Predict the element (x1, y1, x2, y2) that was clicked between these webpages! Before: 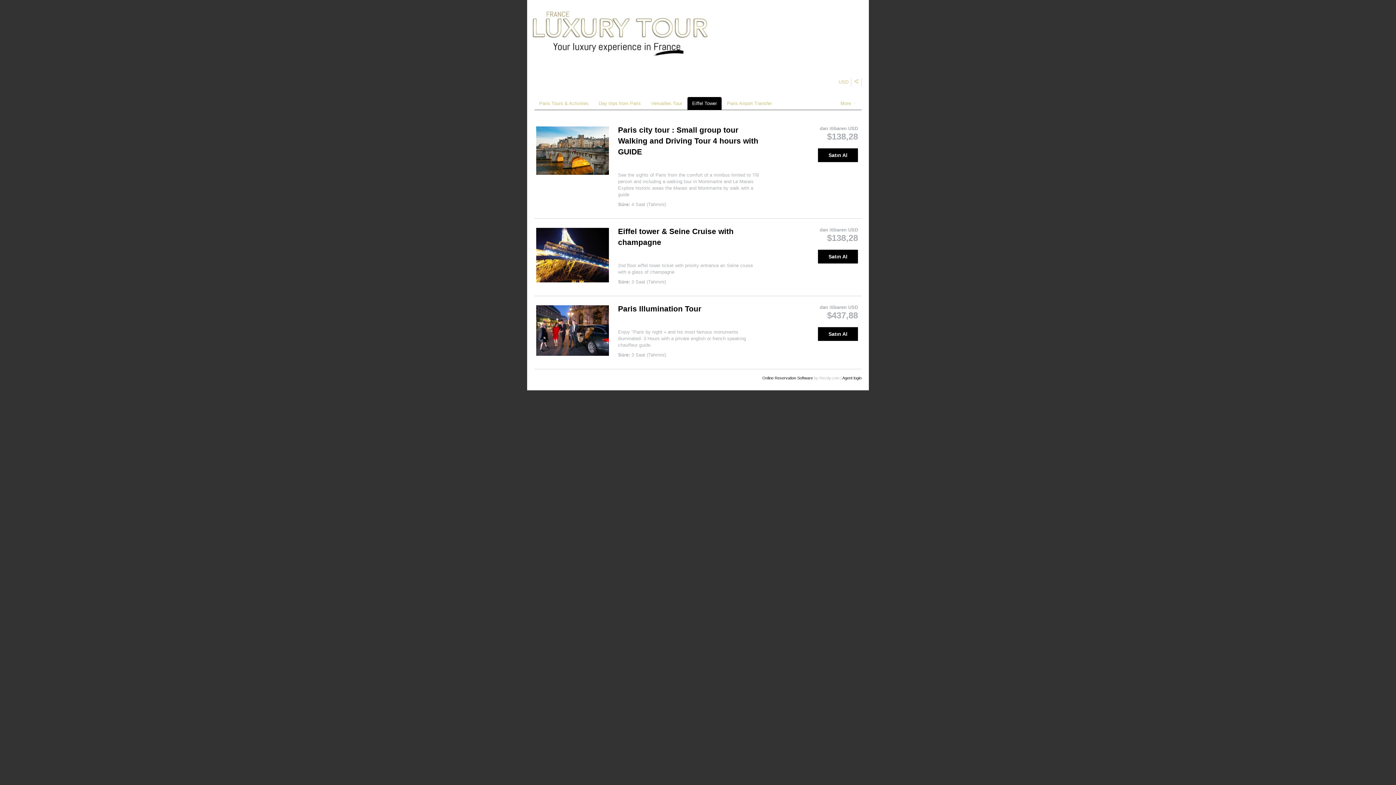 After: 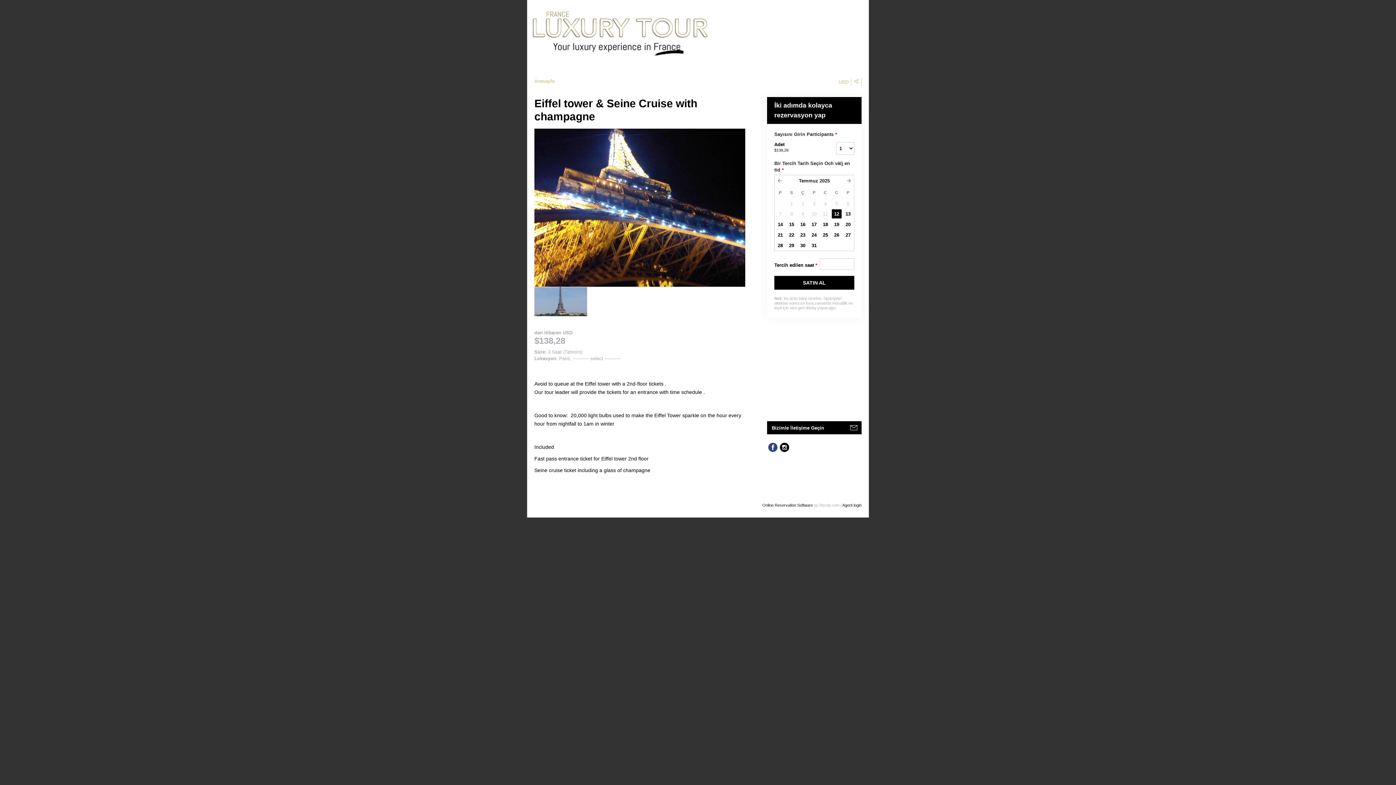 Action: bbox: (818, 249, 858, 263) label: Satın Al